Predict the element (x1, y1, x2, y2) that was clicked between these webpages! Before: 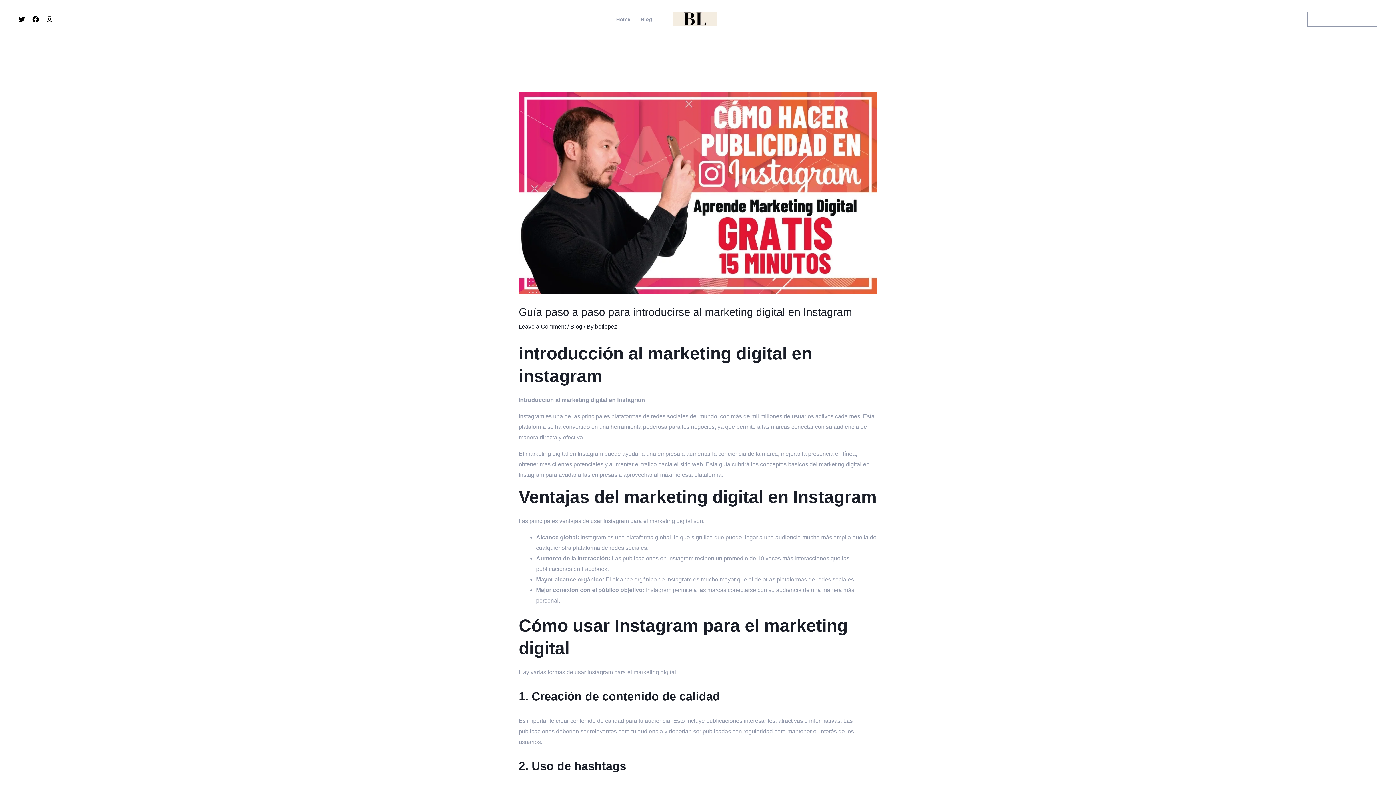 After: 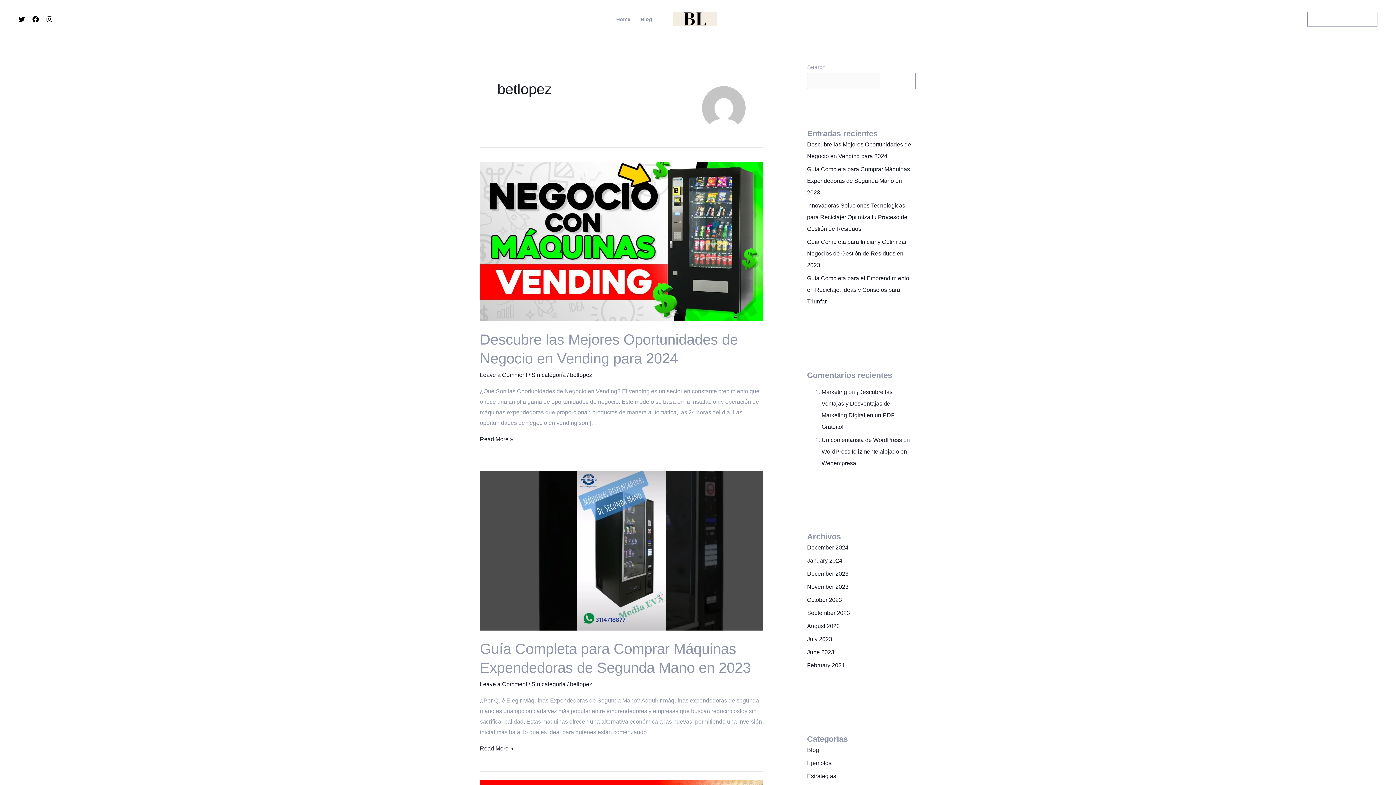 Action: bbox: (595, 323, 617, 329) label: betlopez